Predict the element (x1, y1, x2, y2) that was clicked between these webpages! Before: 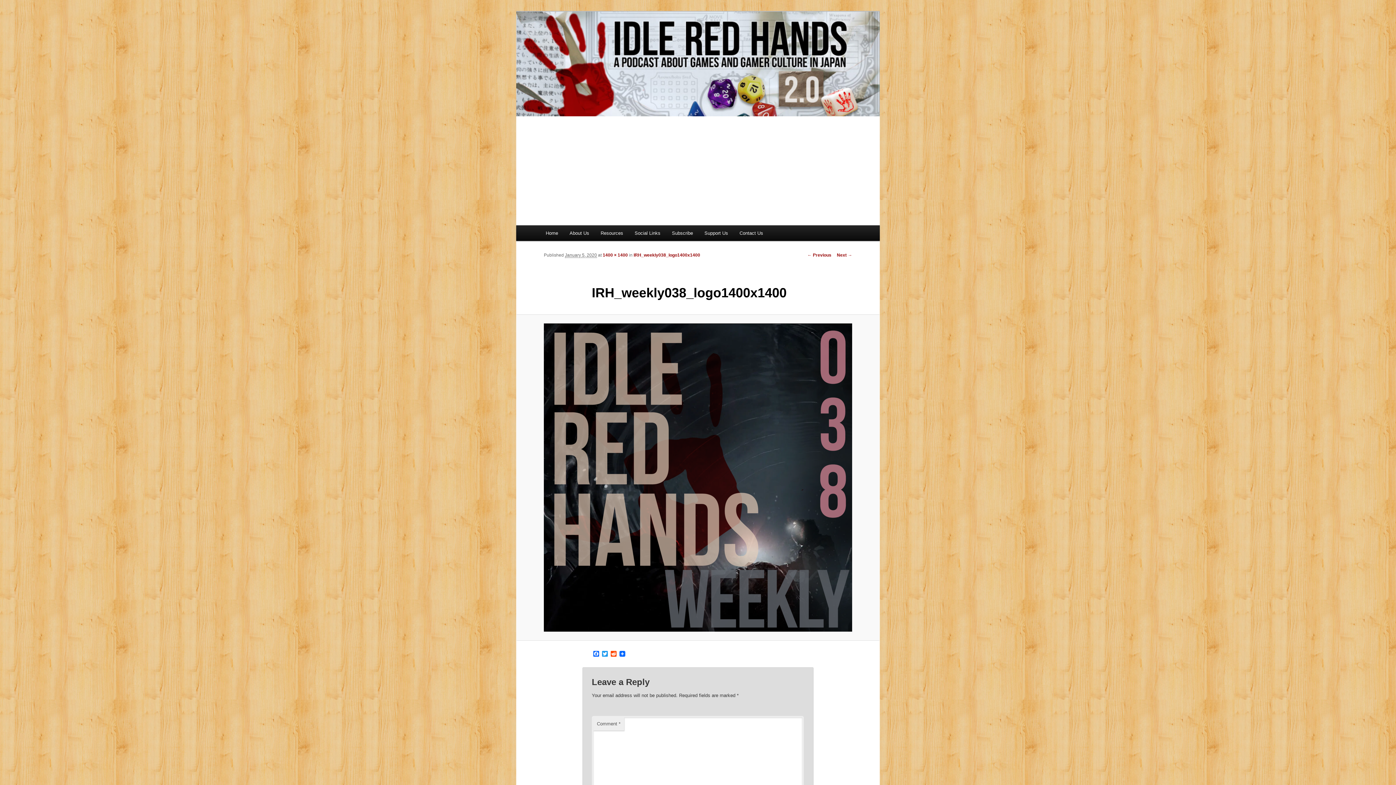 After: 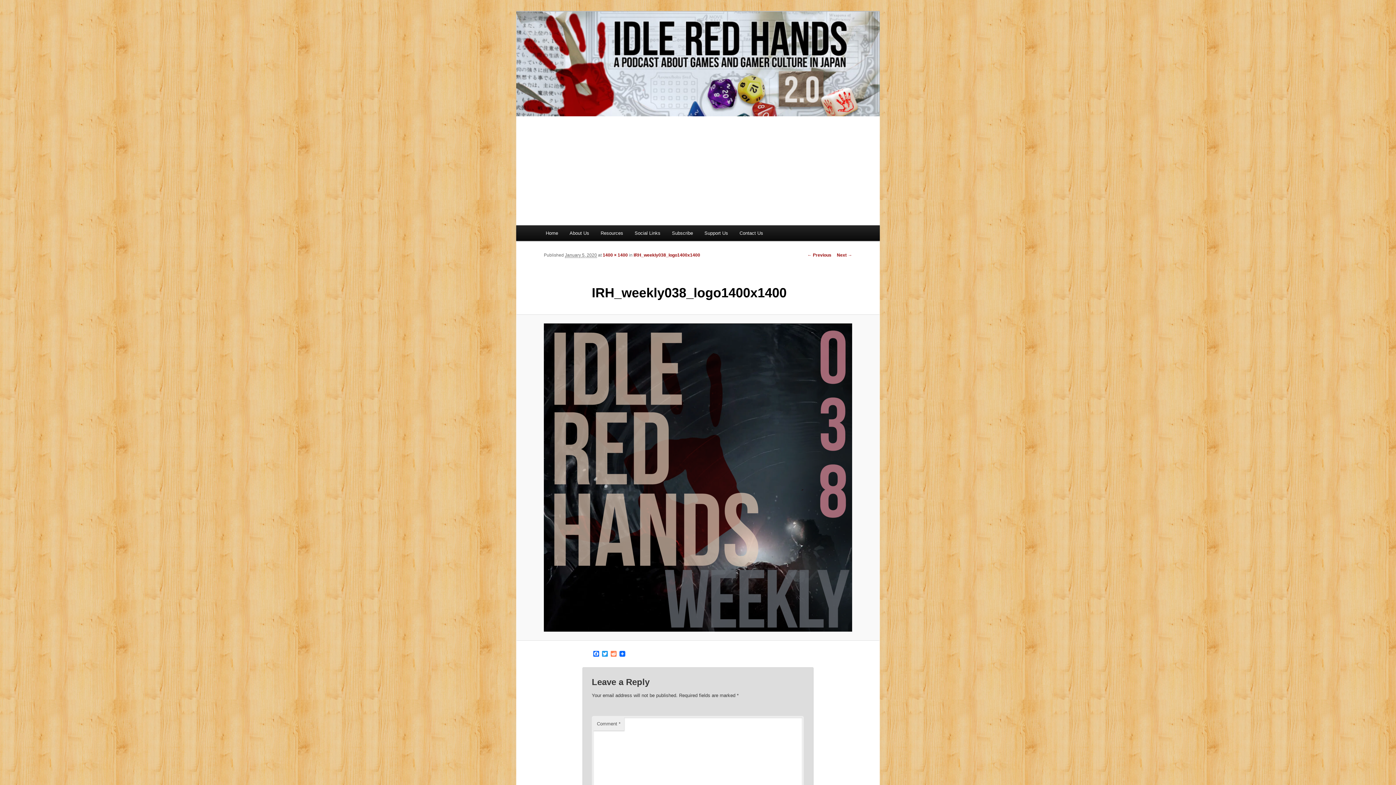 Action: label: Reddit bbox: (609, 651, 618, 658)